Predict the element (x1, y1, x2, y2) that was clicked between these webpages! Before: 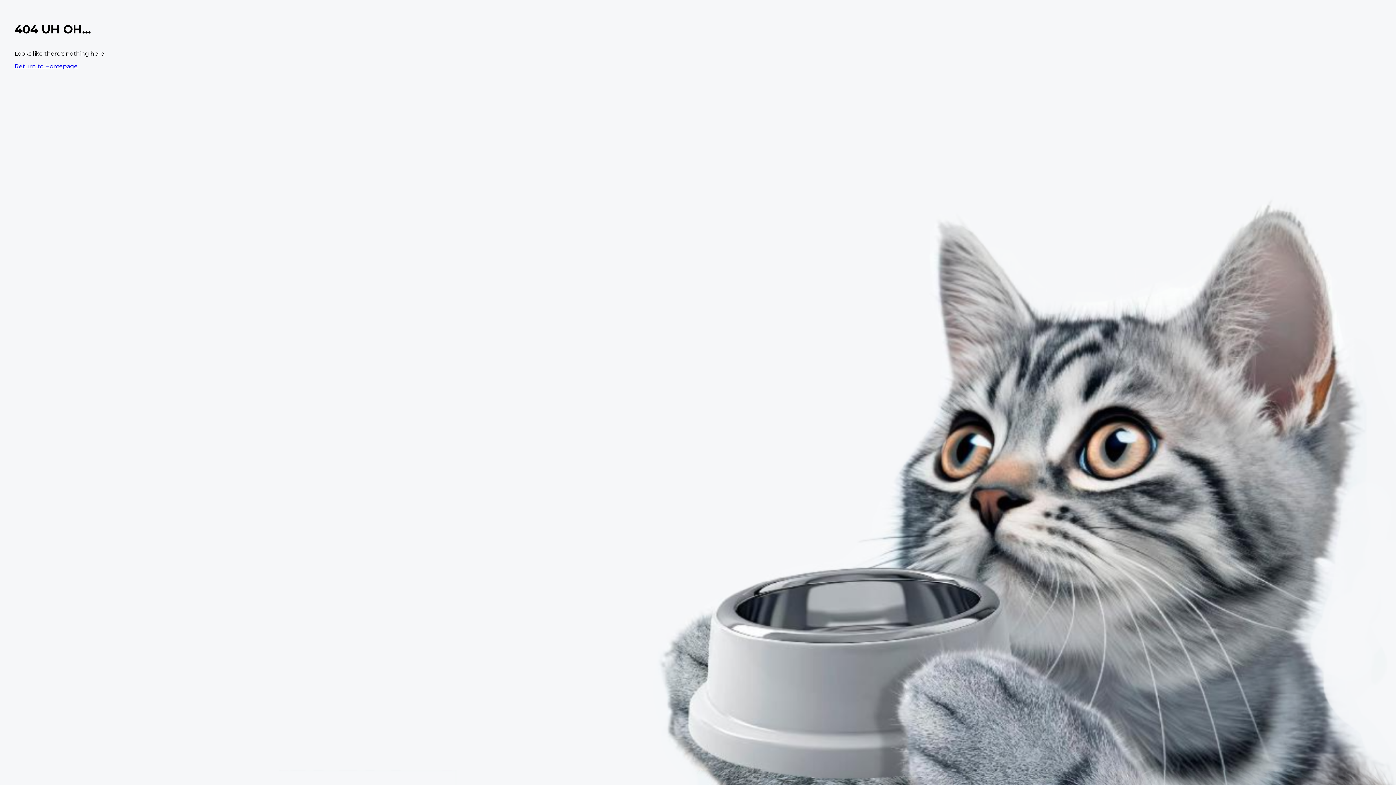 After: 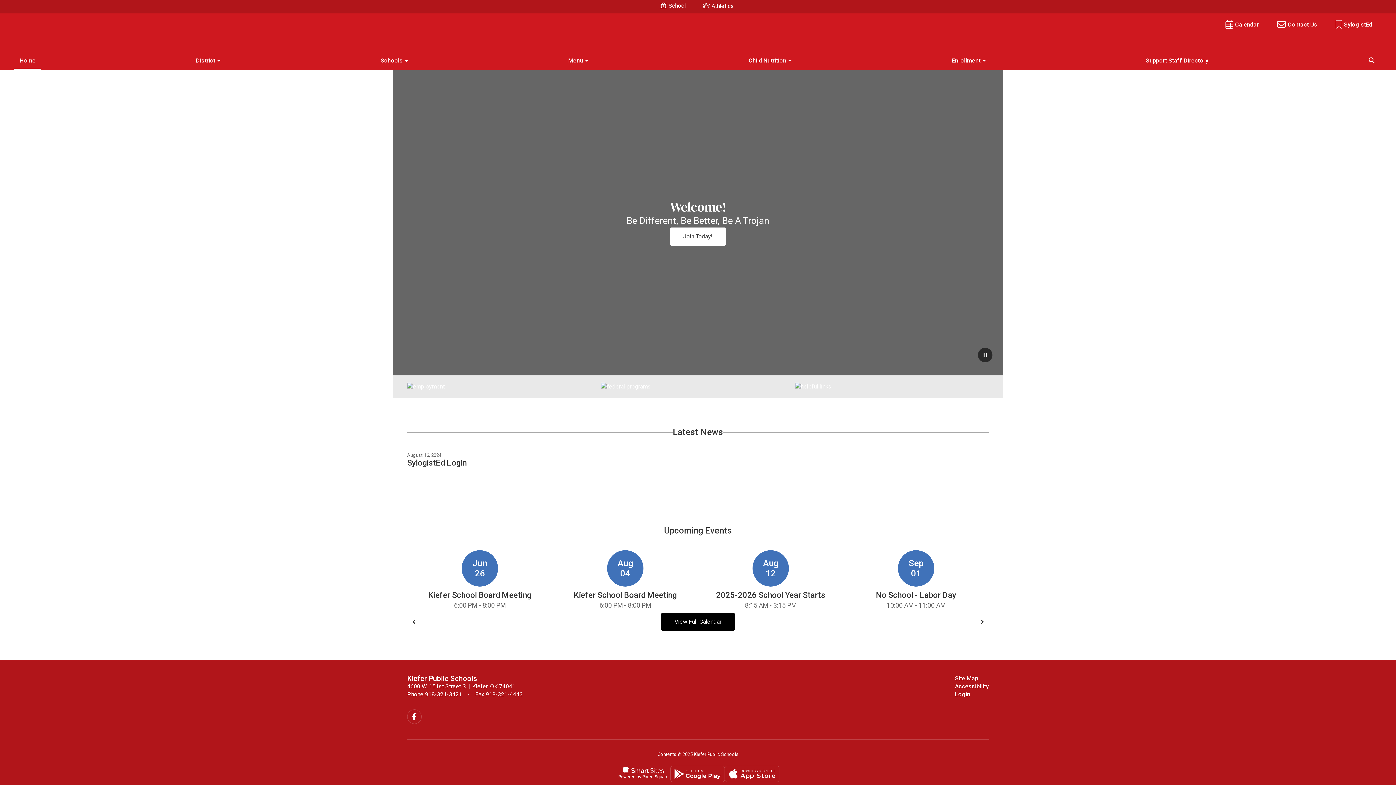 Action: bbox: (14, 62, 77, 69) label: Return to Homepage